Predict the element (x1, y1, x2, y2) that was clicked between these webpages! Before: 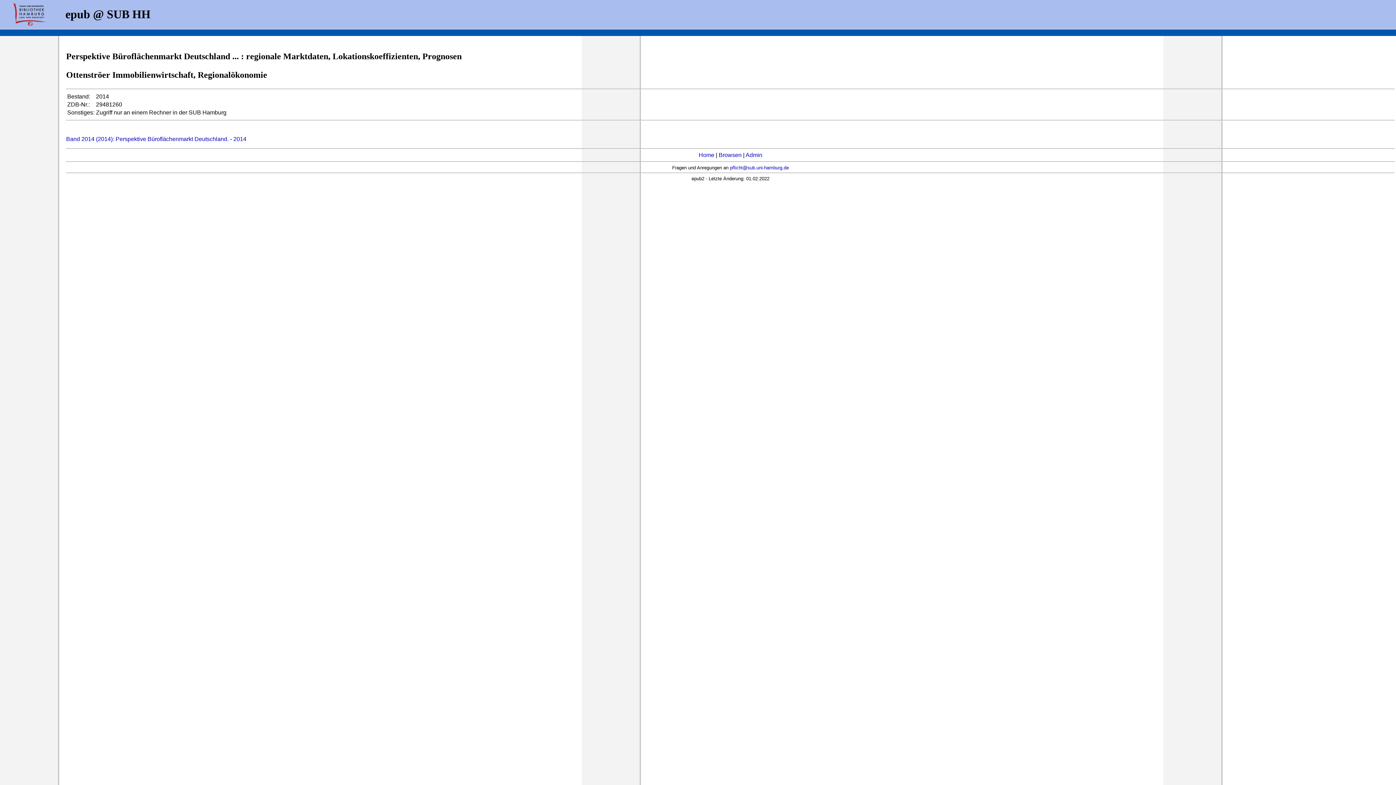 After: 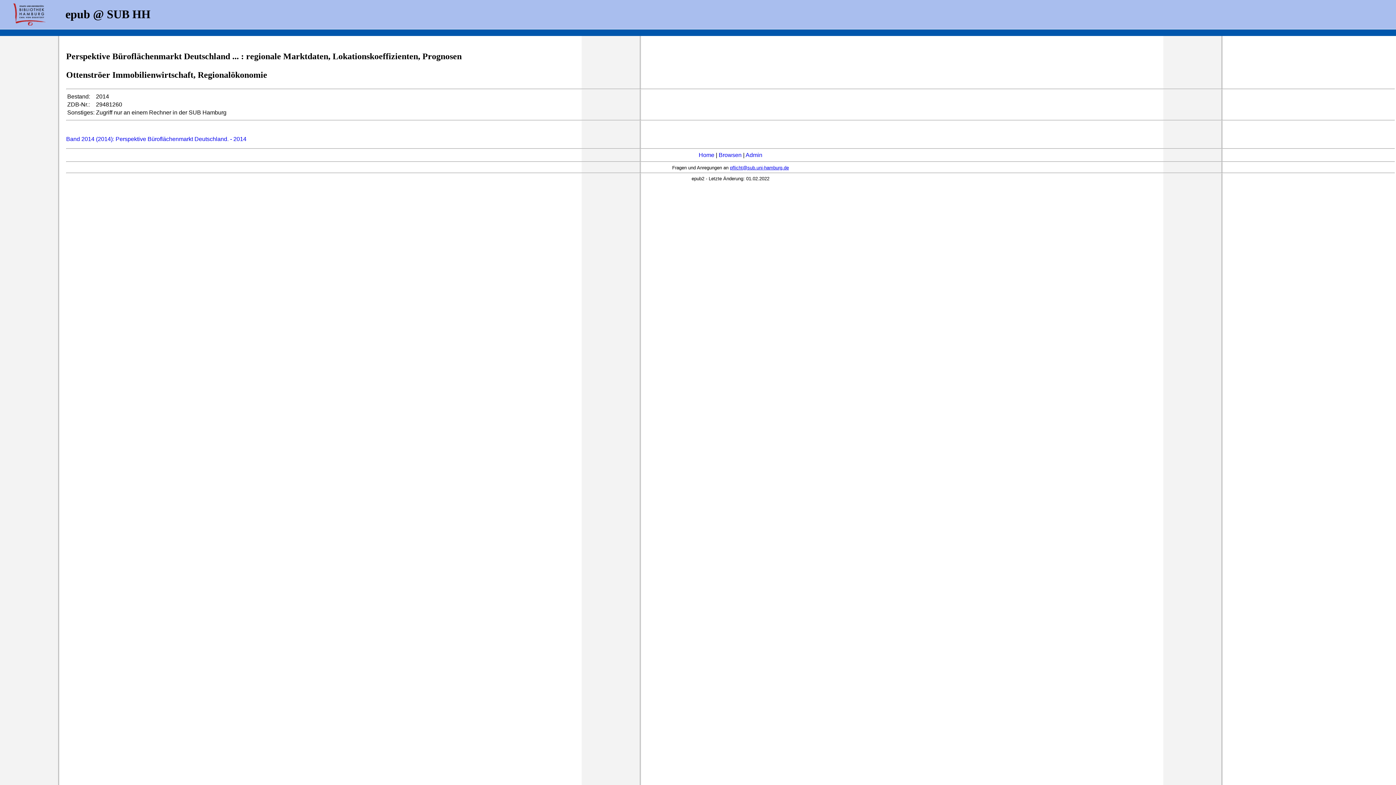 Action: label: pflicht@sub.uni-hamburg.de bbox: (730, 165, 789, 170)